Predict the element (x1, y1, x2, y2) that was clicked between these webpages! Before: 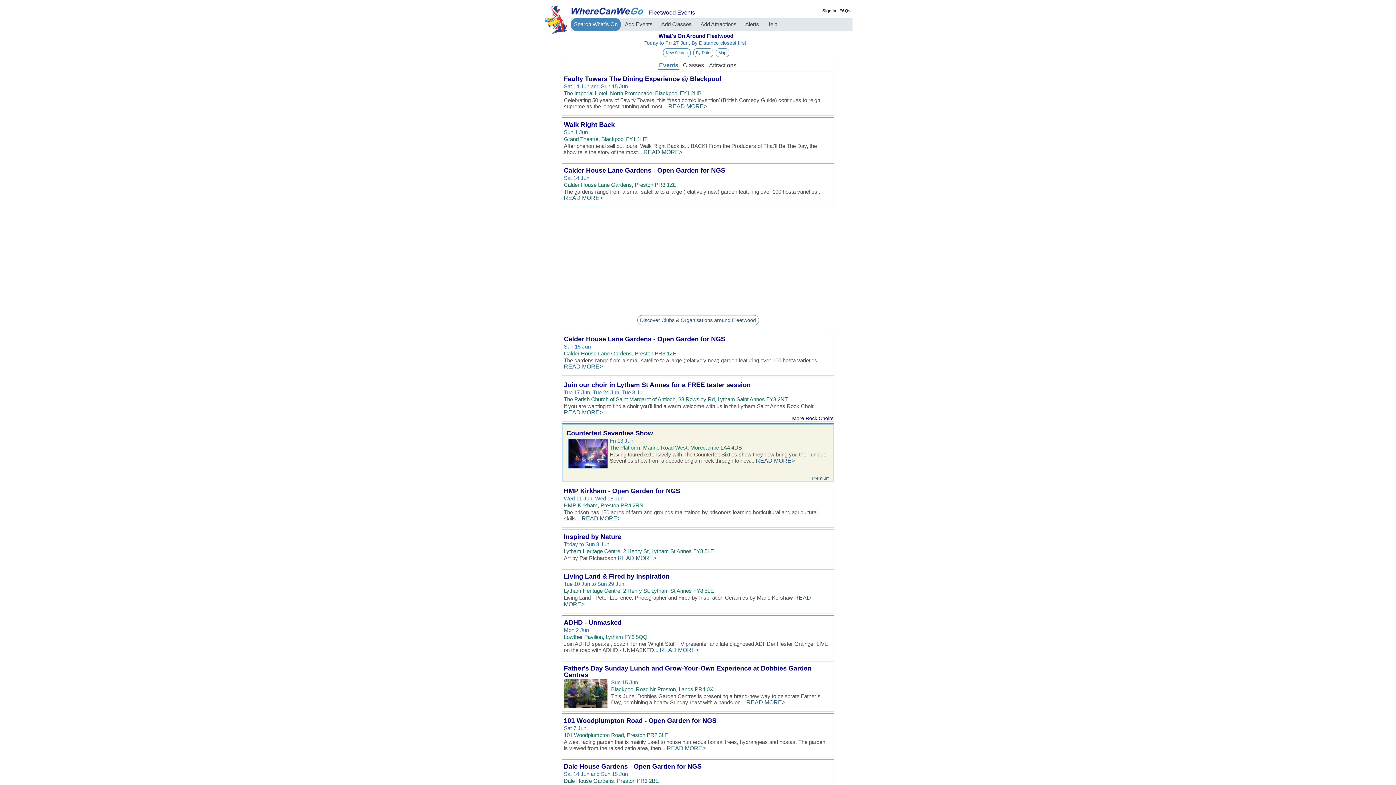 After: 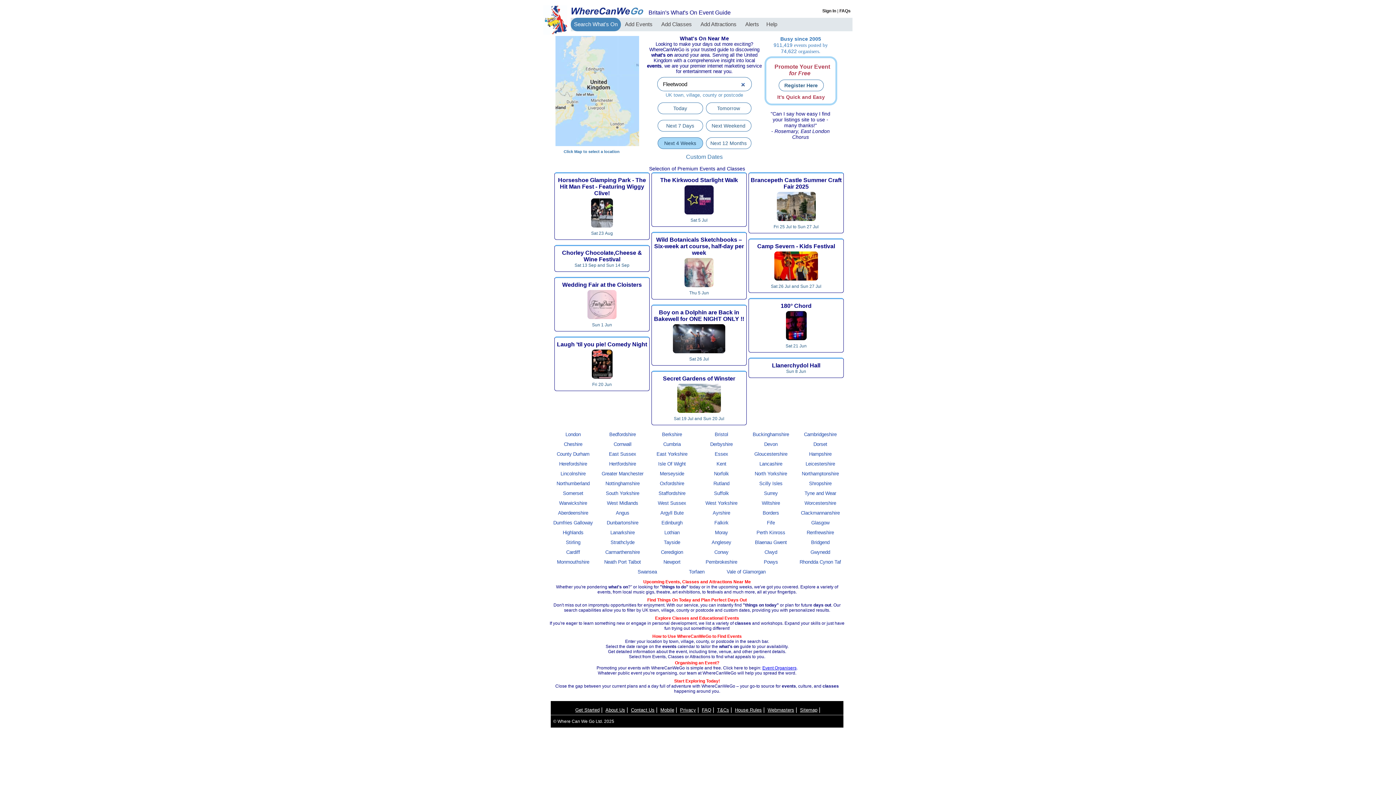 Action: bbox: (570, 7, 643, 14)